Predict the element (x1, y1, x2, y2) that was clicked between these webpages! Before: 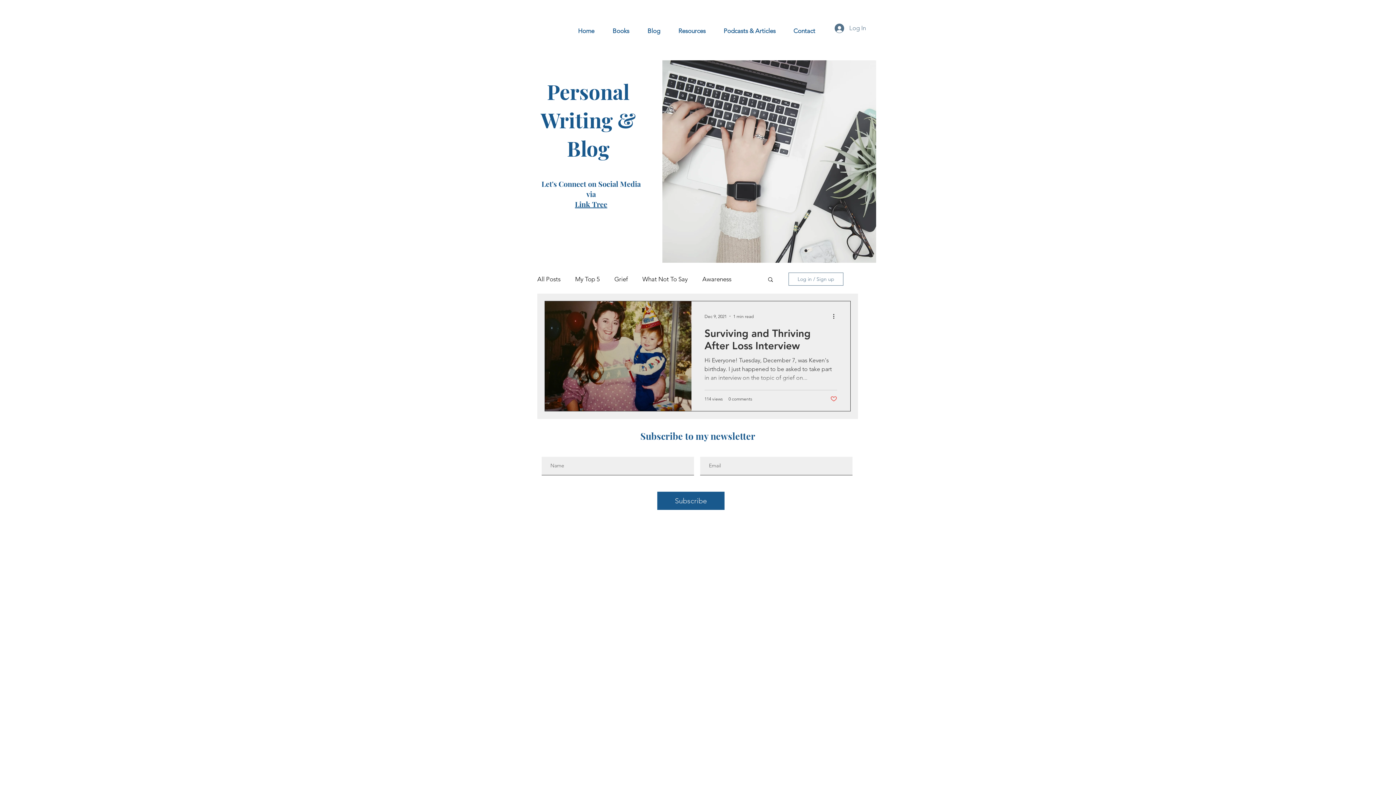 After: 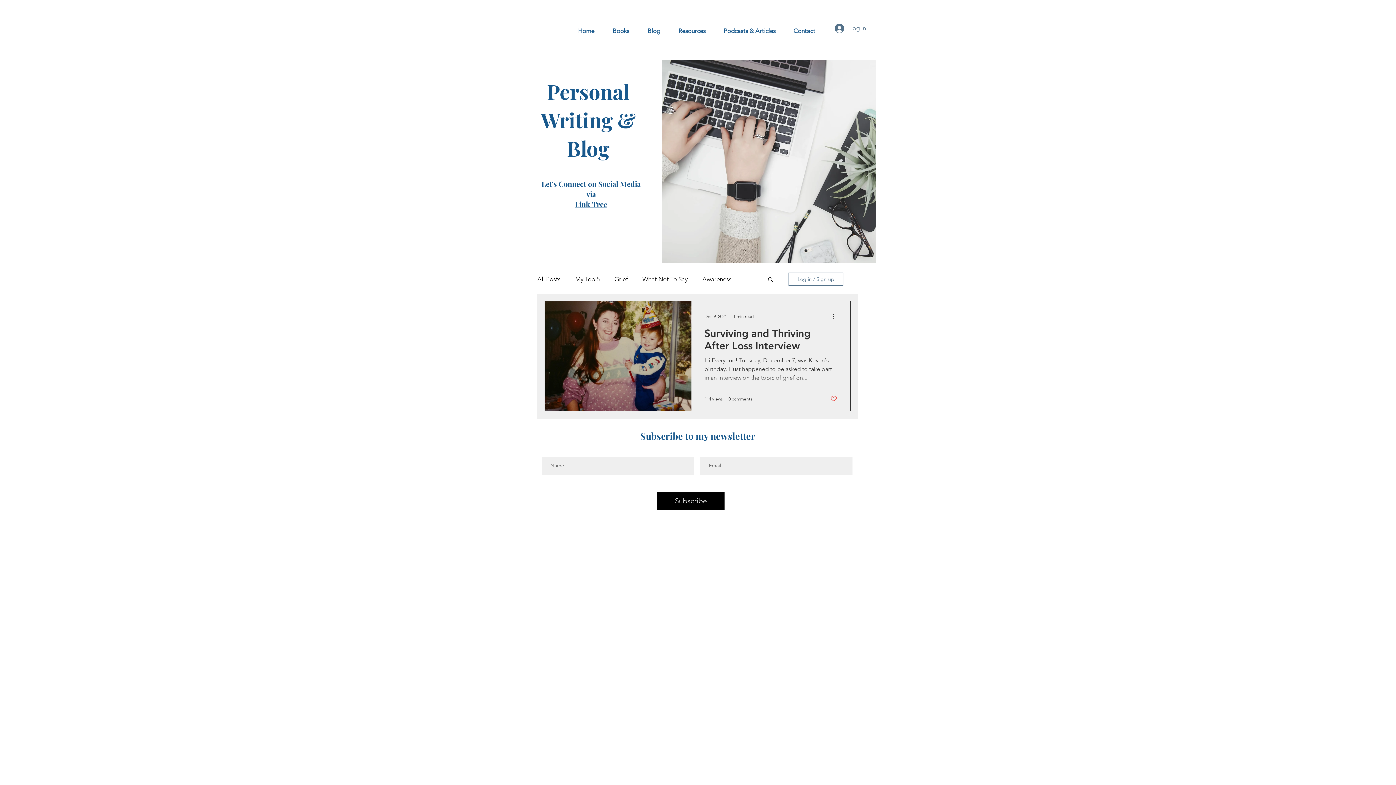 Action: bbox: (657, 491, 724, 510) label: Subscribe